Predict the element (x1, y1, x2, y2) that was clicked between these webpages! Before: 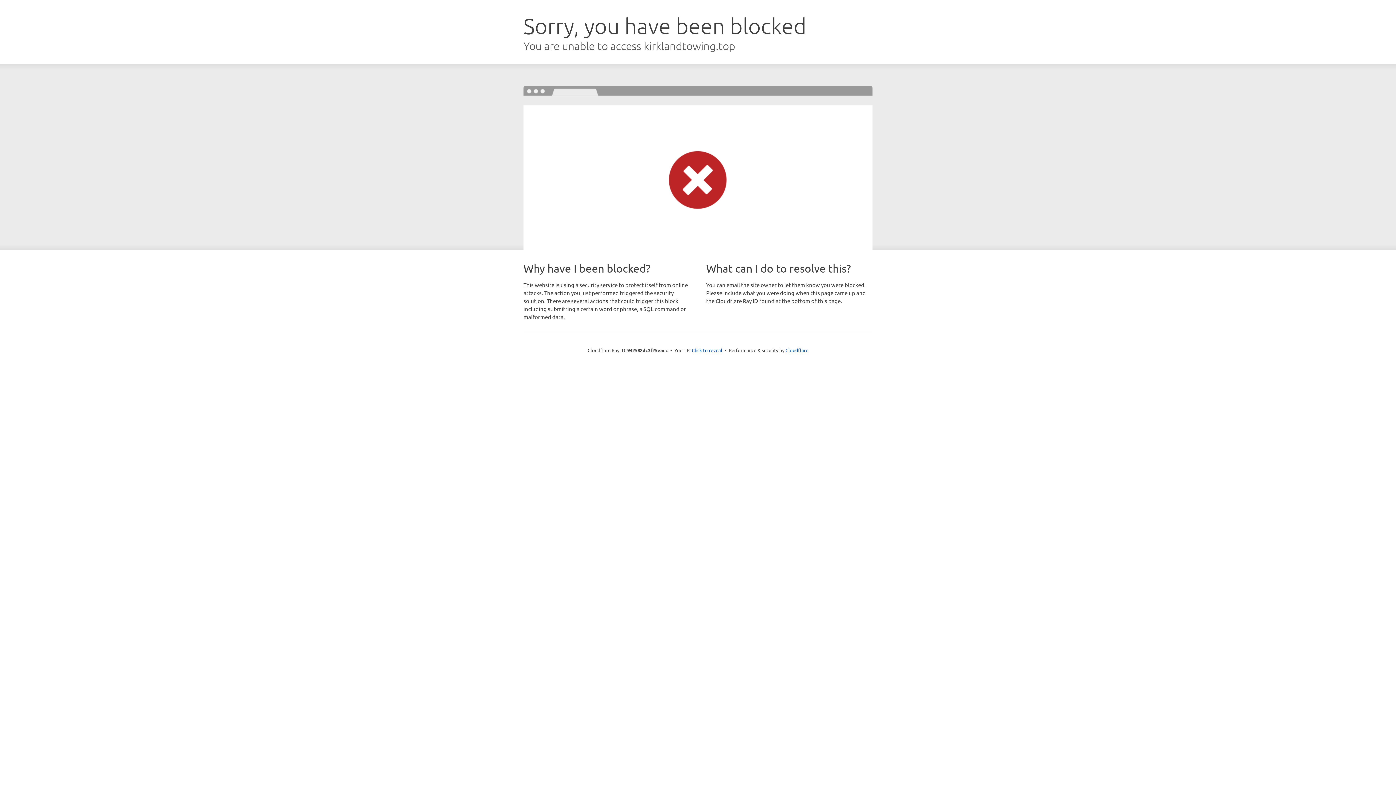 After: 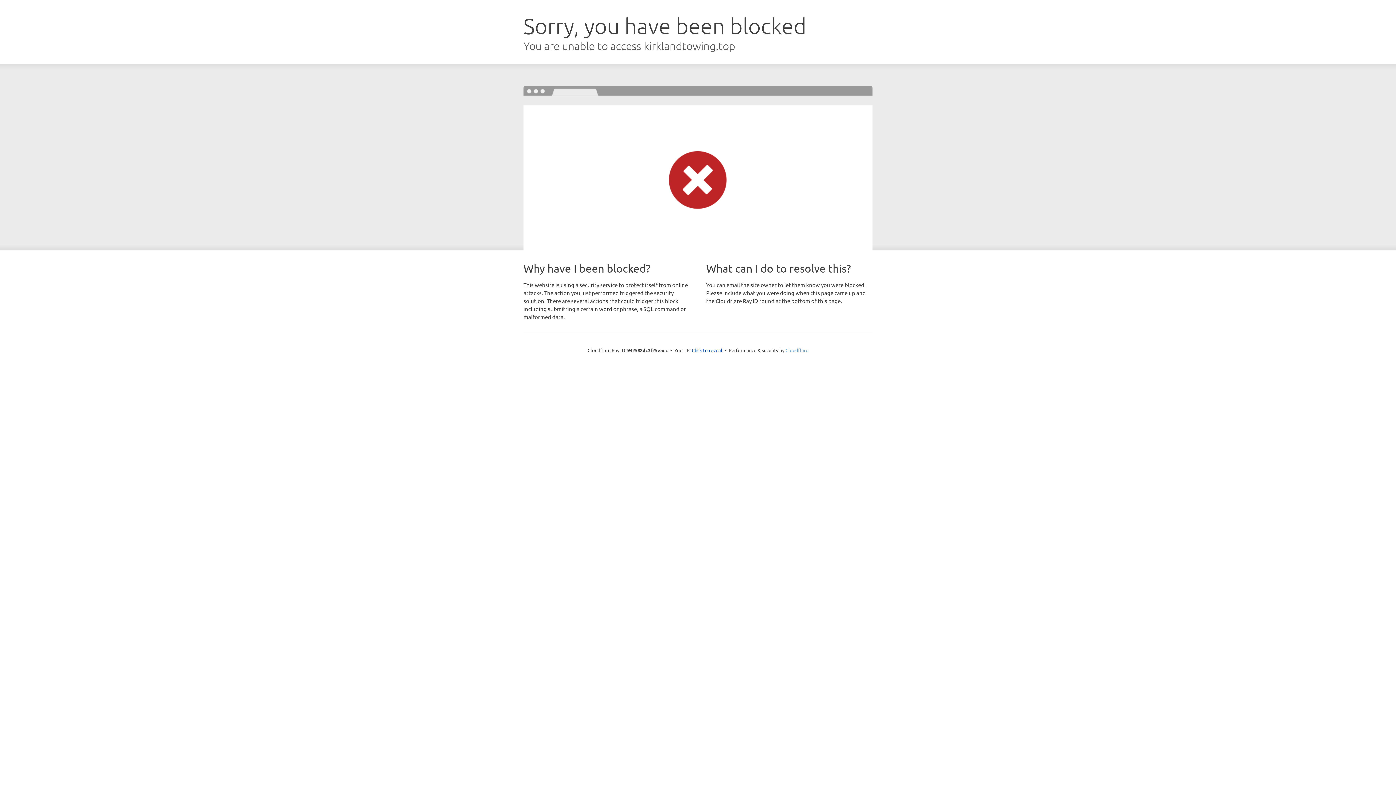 Action: bbox: (785, 347, 808, 353) label: Cloudflare